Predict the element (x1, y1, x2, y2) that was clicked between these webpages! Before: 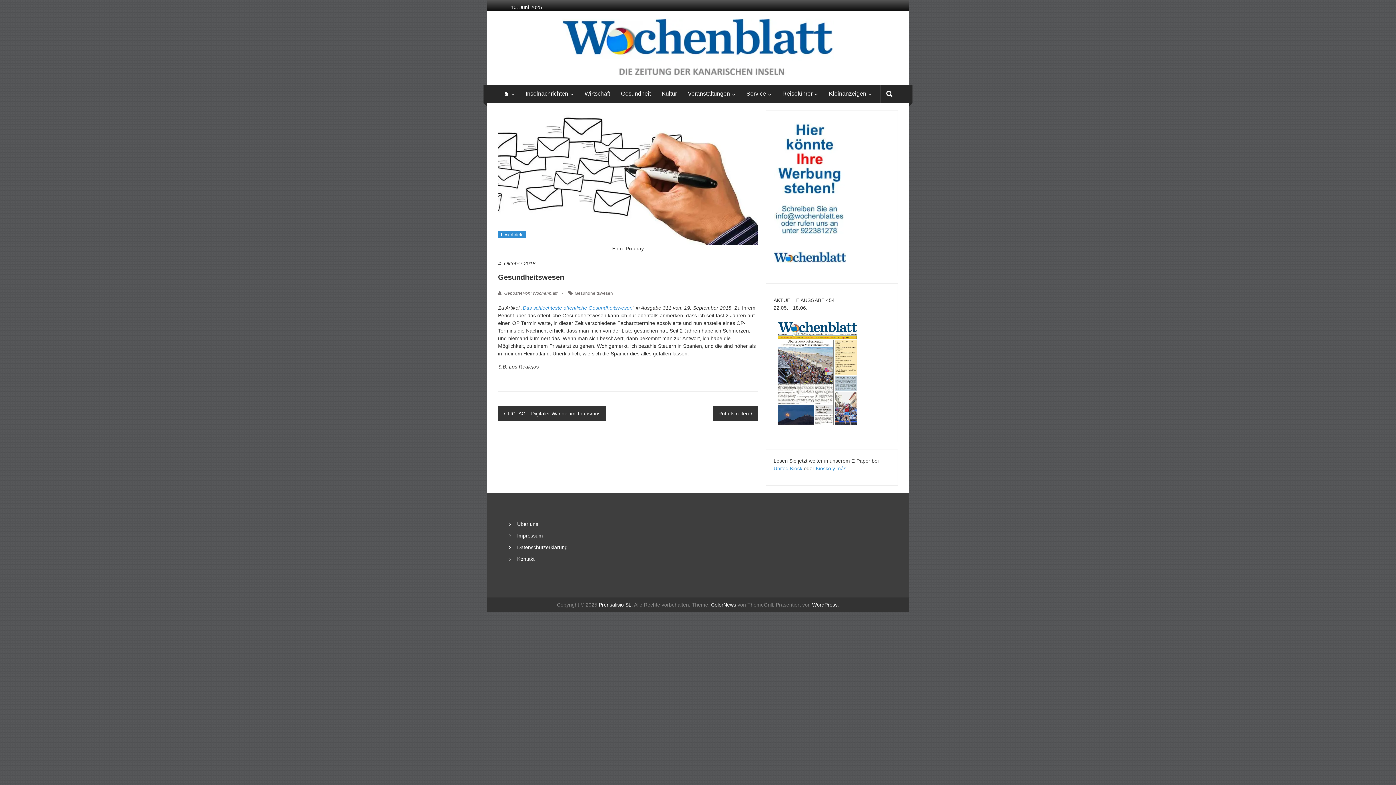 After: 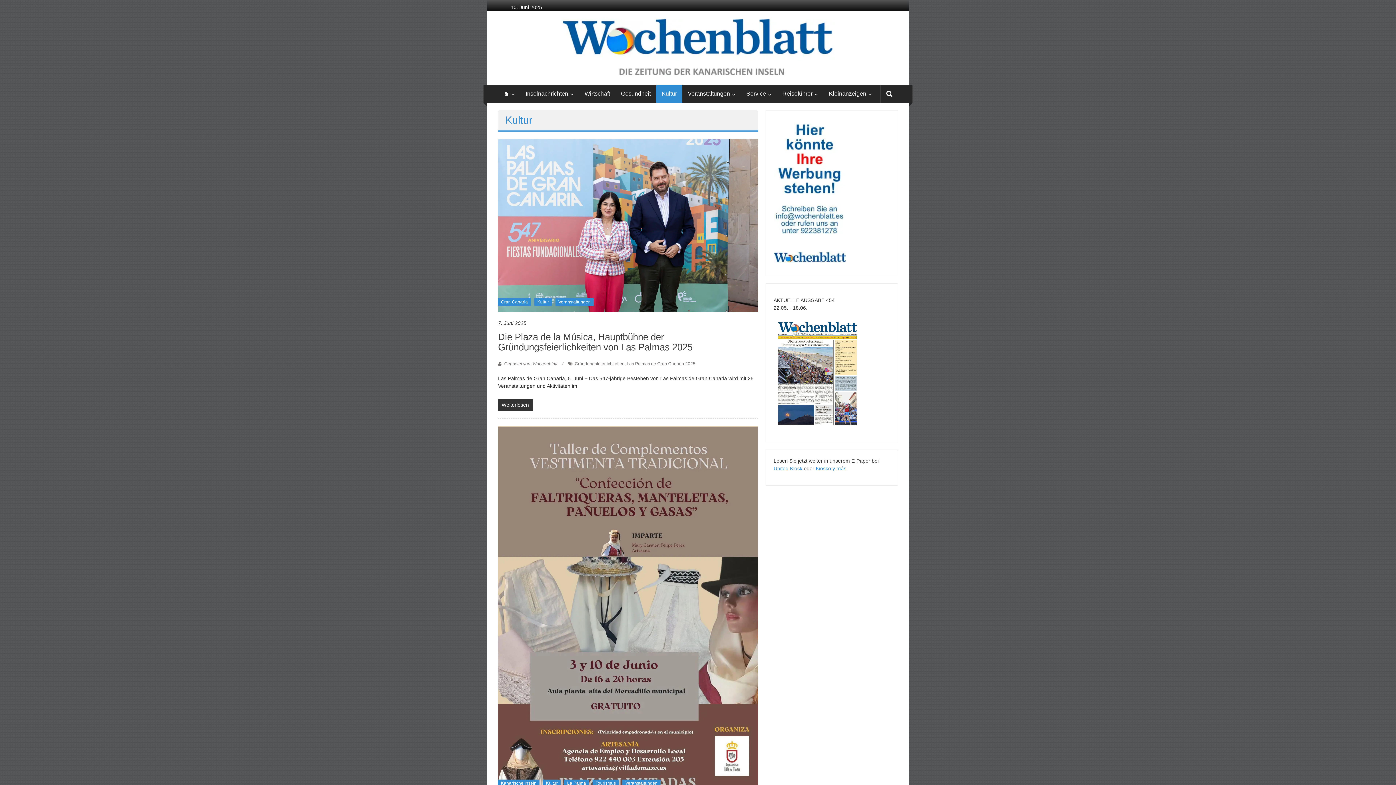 Action: bbox: (661, 84, 677, 102) label: Kultur